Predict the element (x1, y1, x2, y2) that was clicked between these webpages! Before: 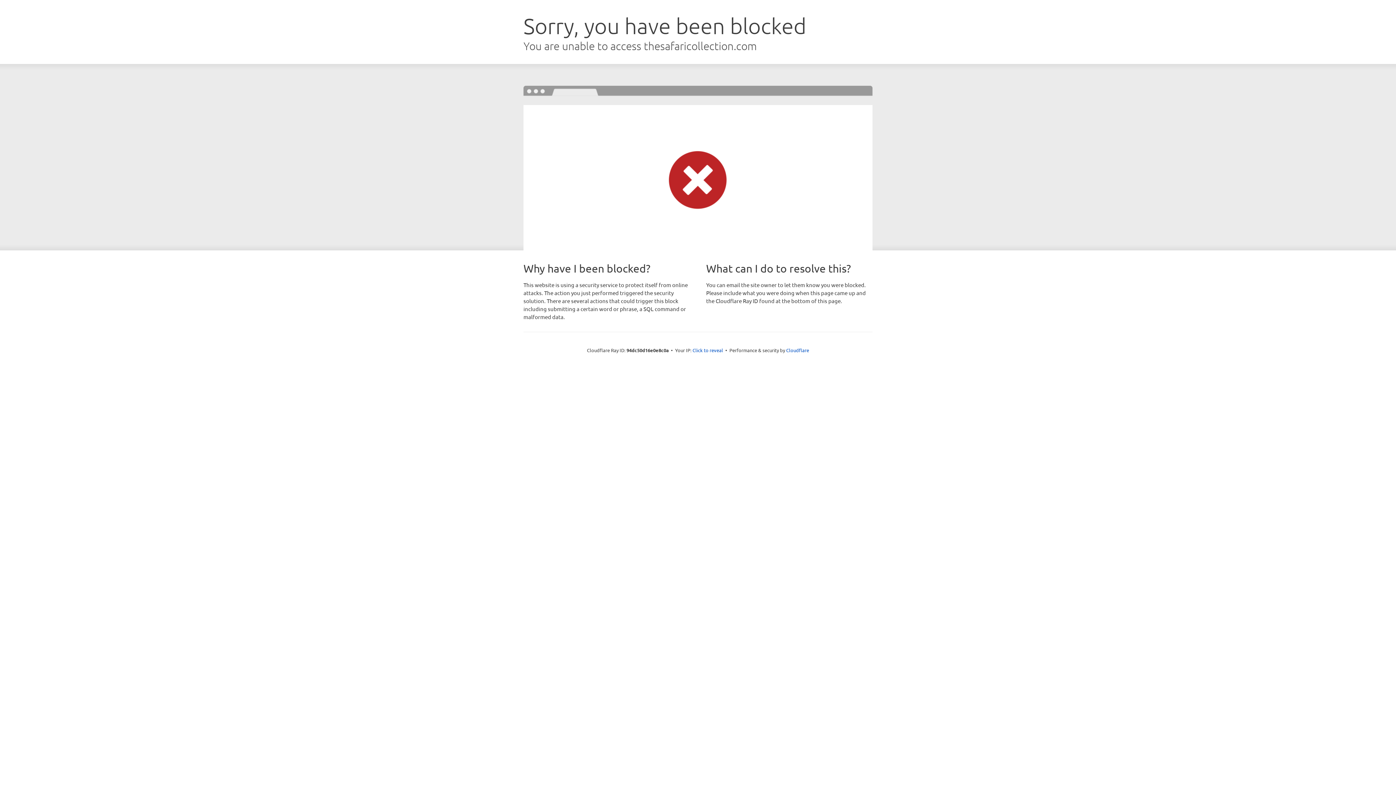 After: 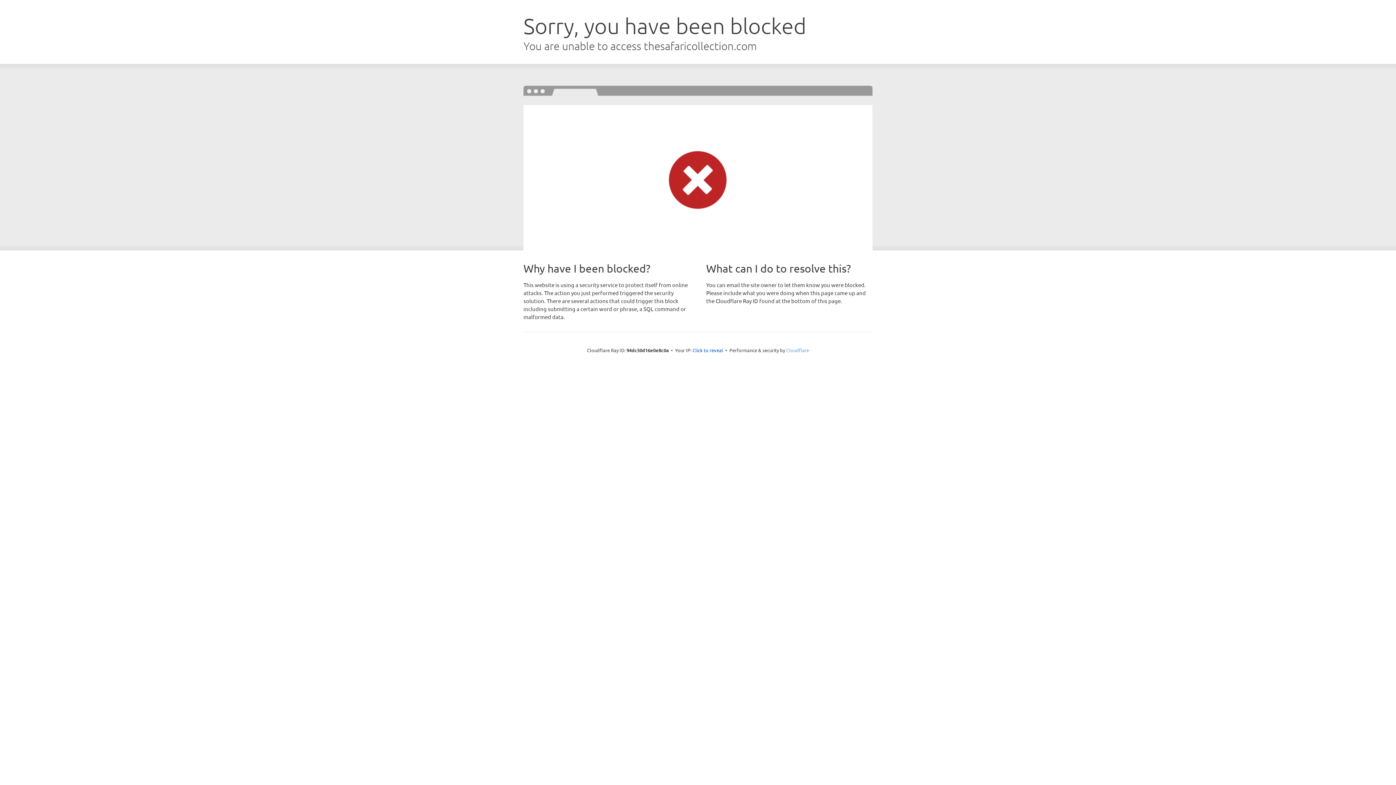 Action: bbox: (786, 347, 809, 353) label: Cloudflare